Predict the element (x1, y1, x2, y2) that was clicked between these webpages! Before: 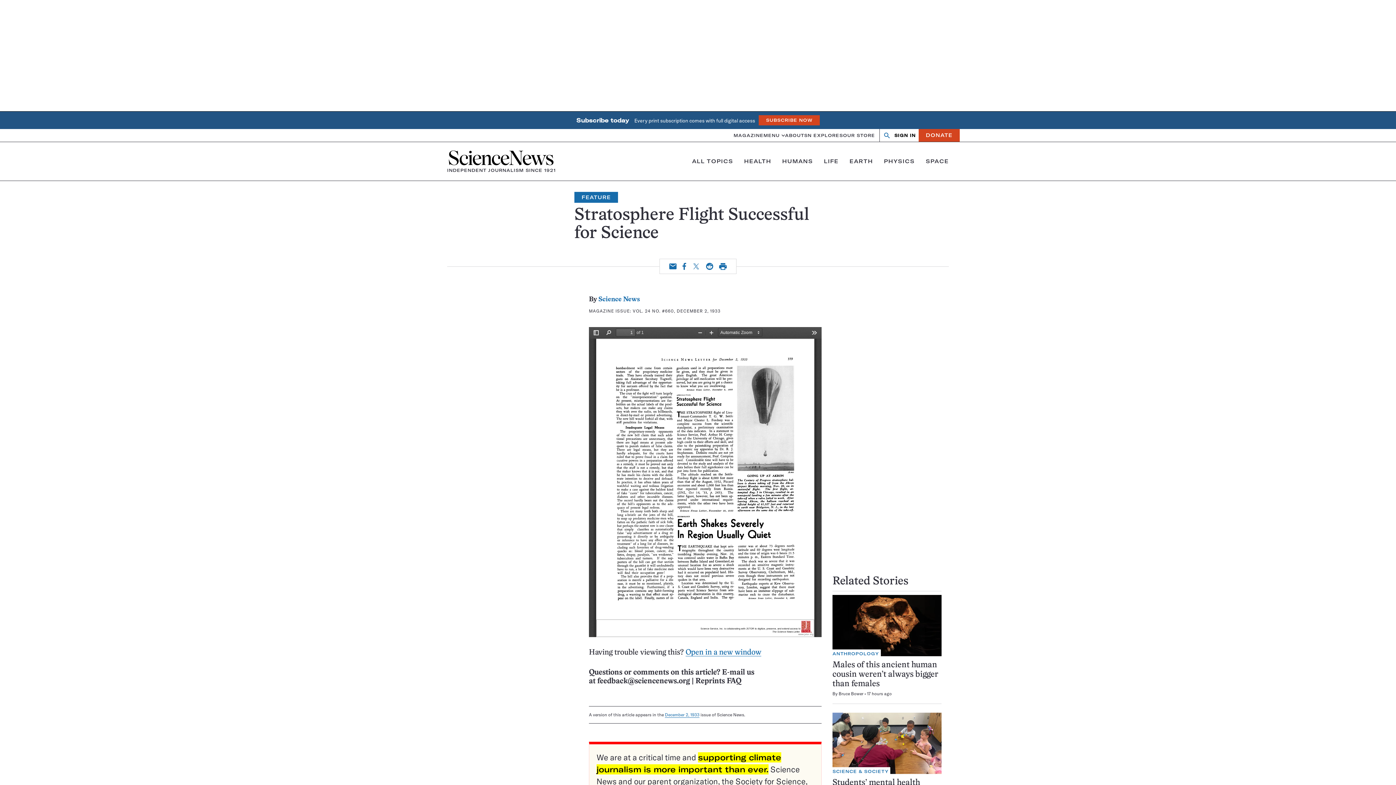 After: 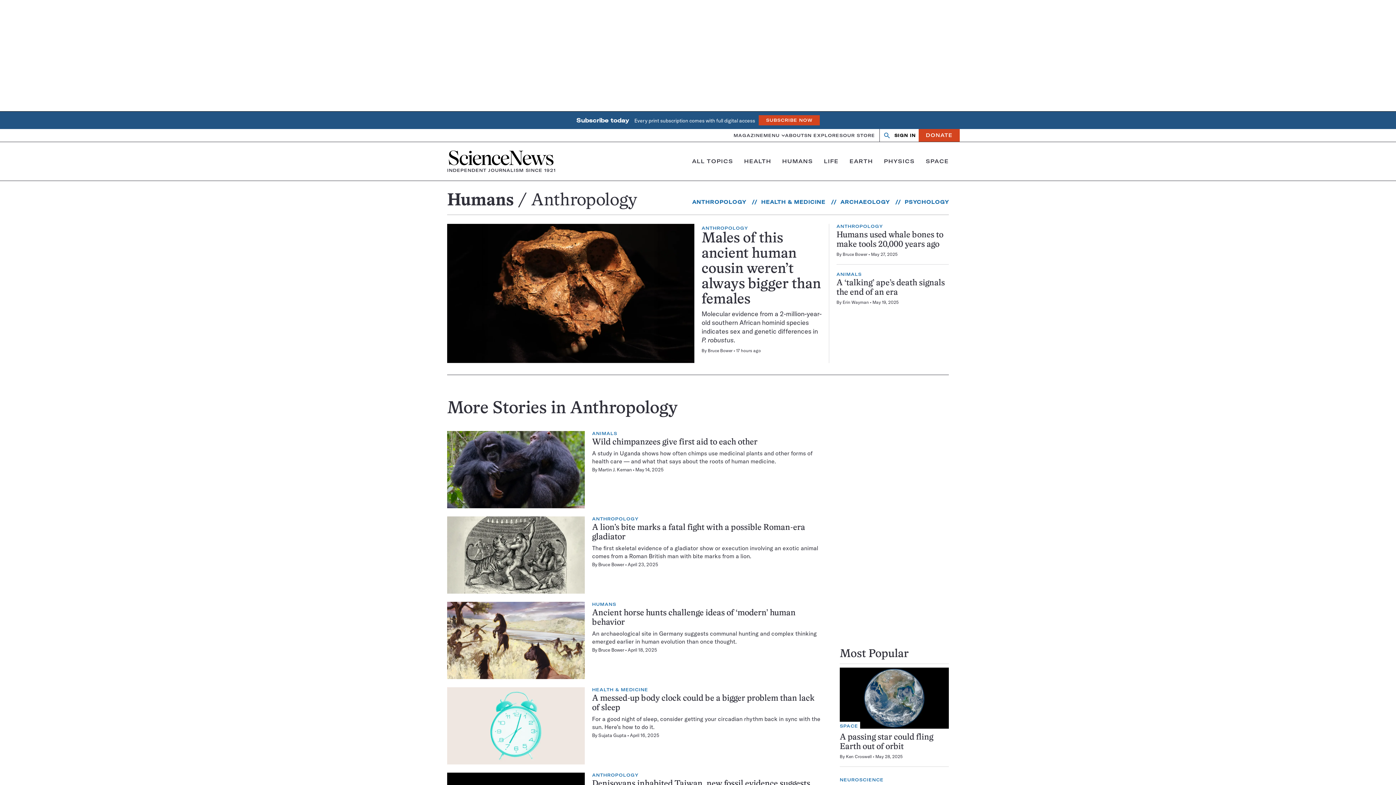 Action: bbox: (832, 649, 881, 656) label: ANTHROPOLOGY